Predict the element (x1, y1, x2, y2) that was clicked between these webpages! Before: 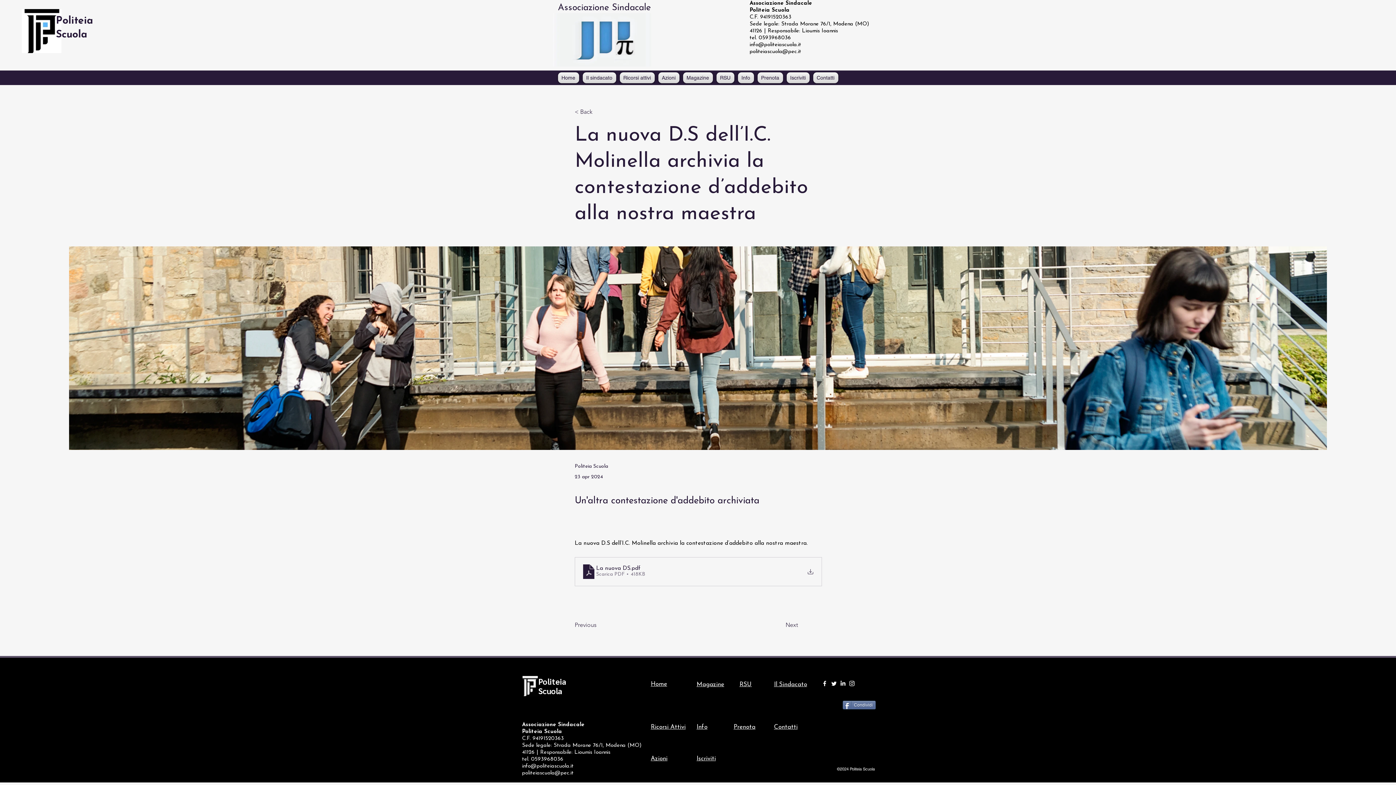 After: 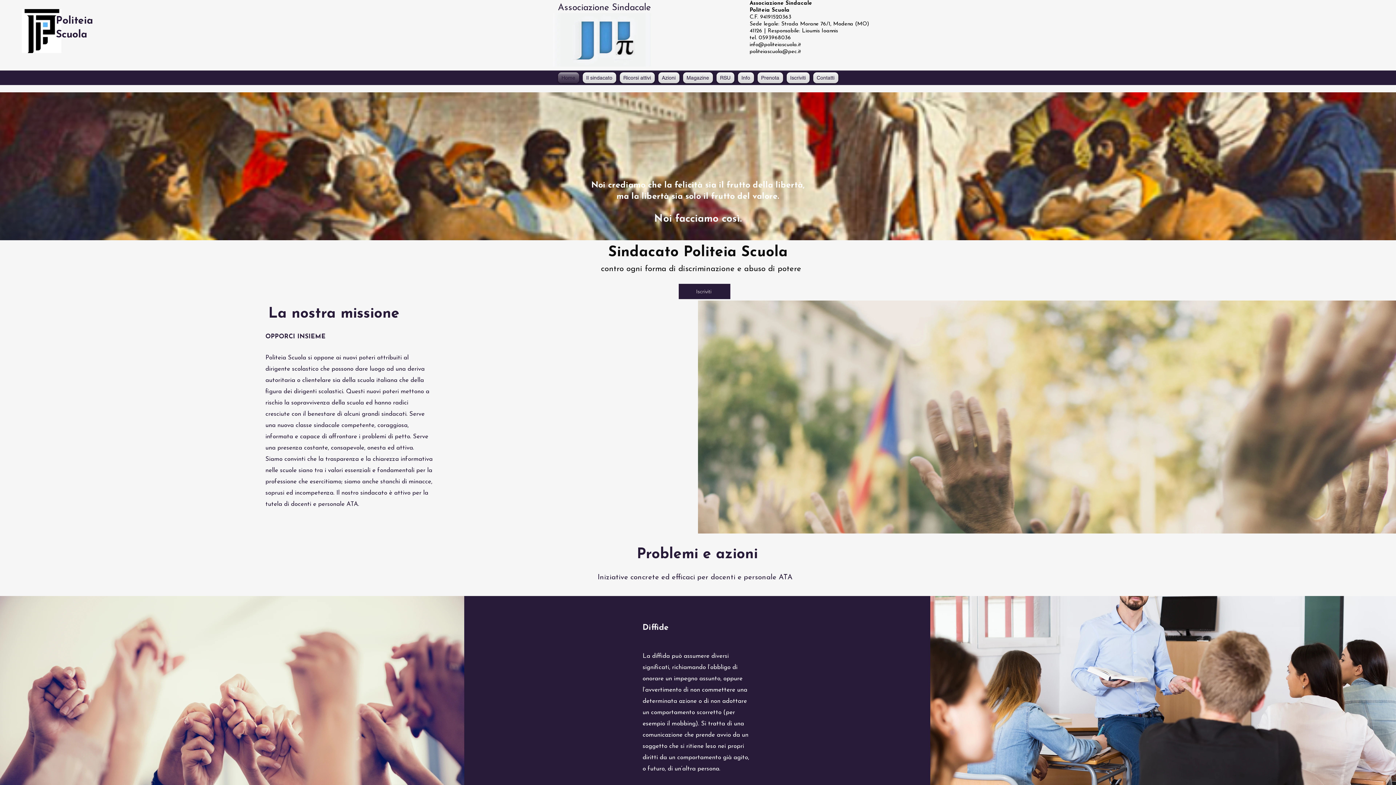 Action: bbox: (556, 72, 580, 83) label: Home